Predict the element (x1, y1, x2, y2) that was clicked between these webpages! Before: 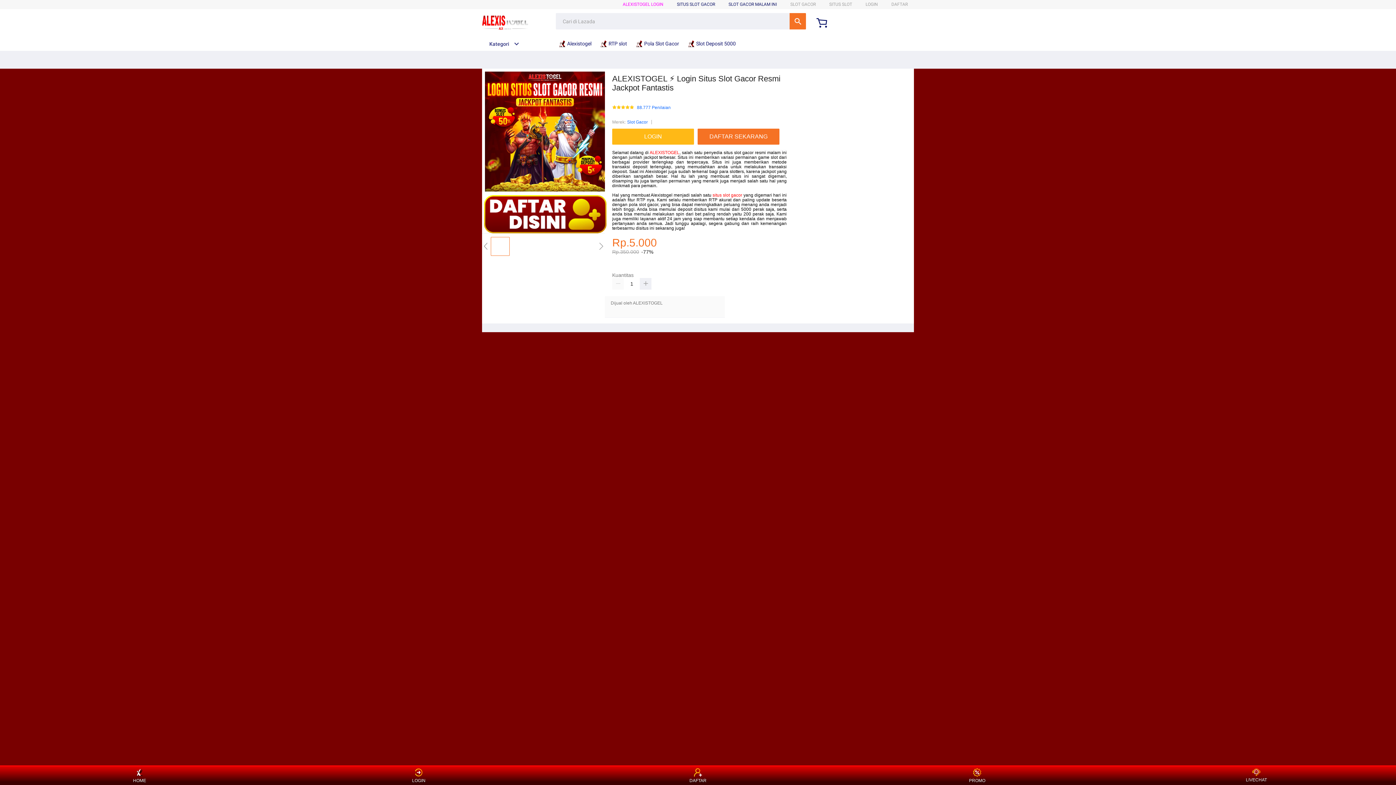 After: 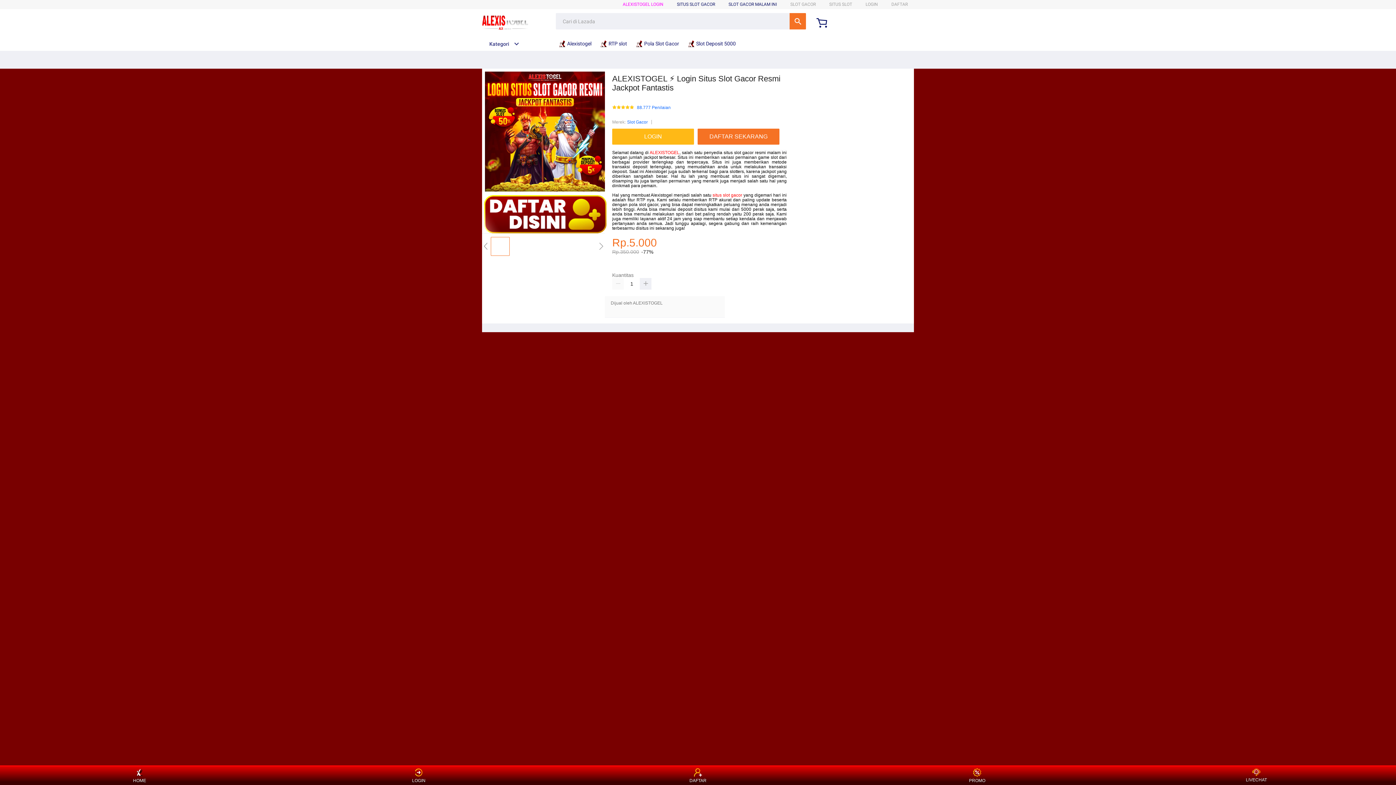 Action: label: SITUS SLOT GACOR bbox: (677, 1, 715, 6)